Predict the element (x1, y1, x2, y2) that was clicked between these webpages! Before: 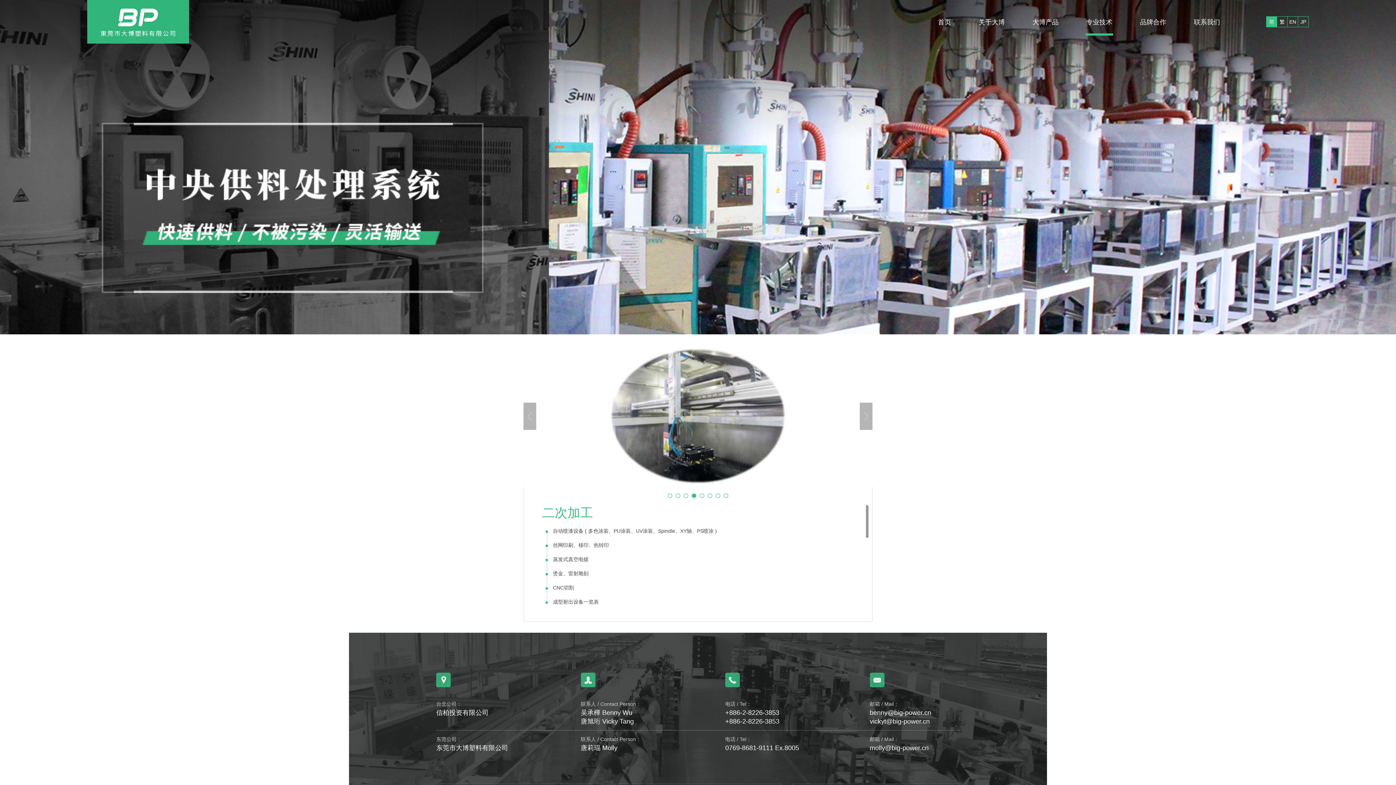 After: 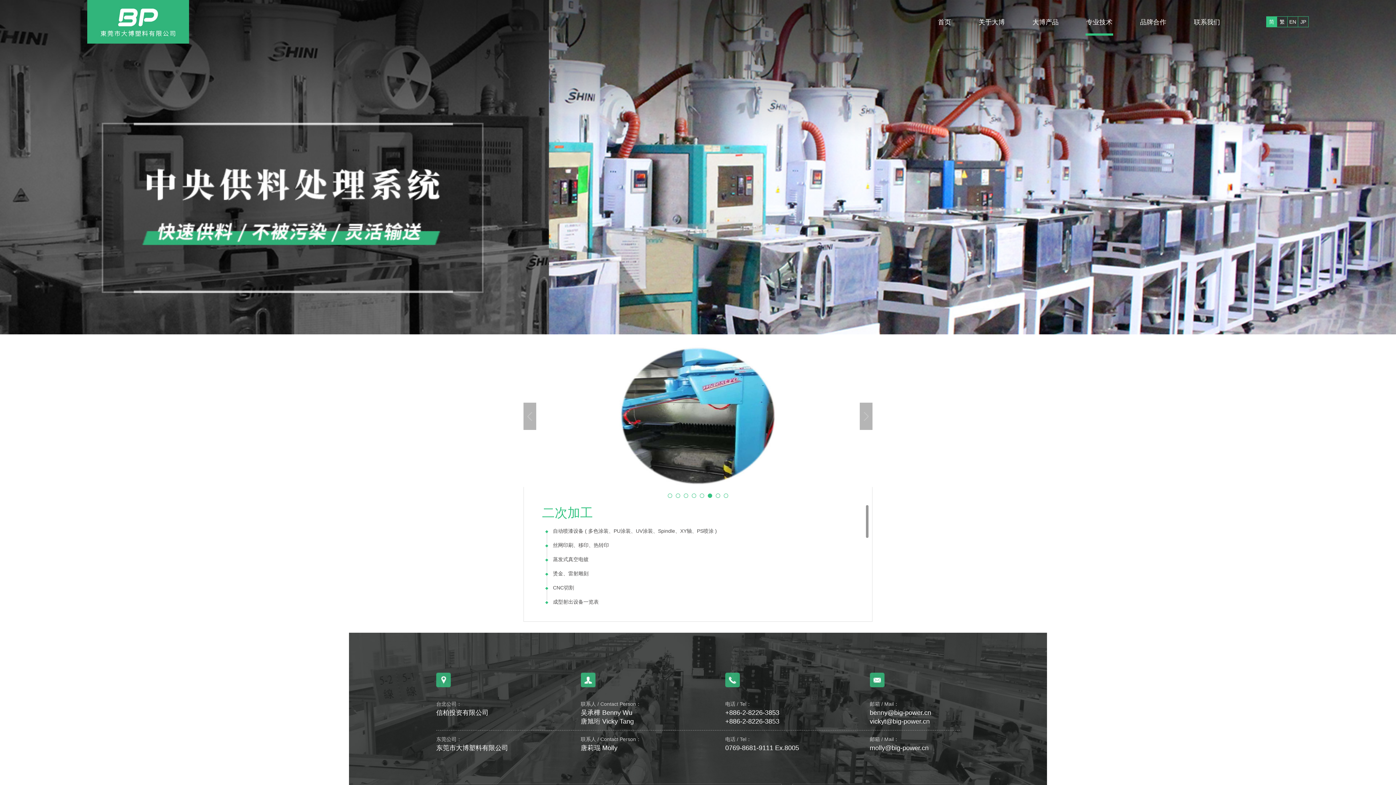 Action: label: 2 bbox: (676, 493, 680, 498)